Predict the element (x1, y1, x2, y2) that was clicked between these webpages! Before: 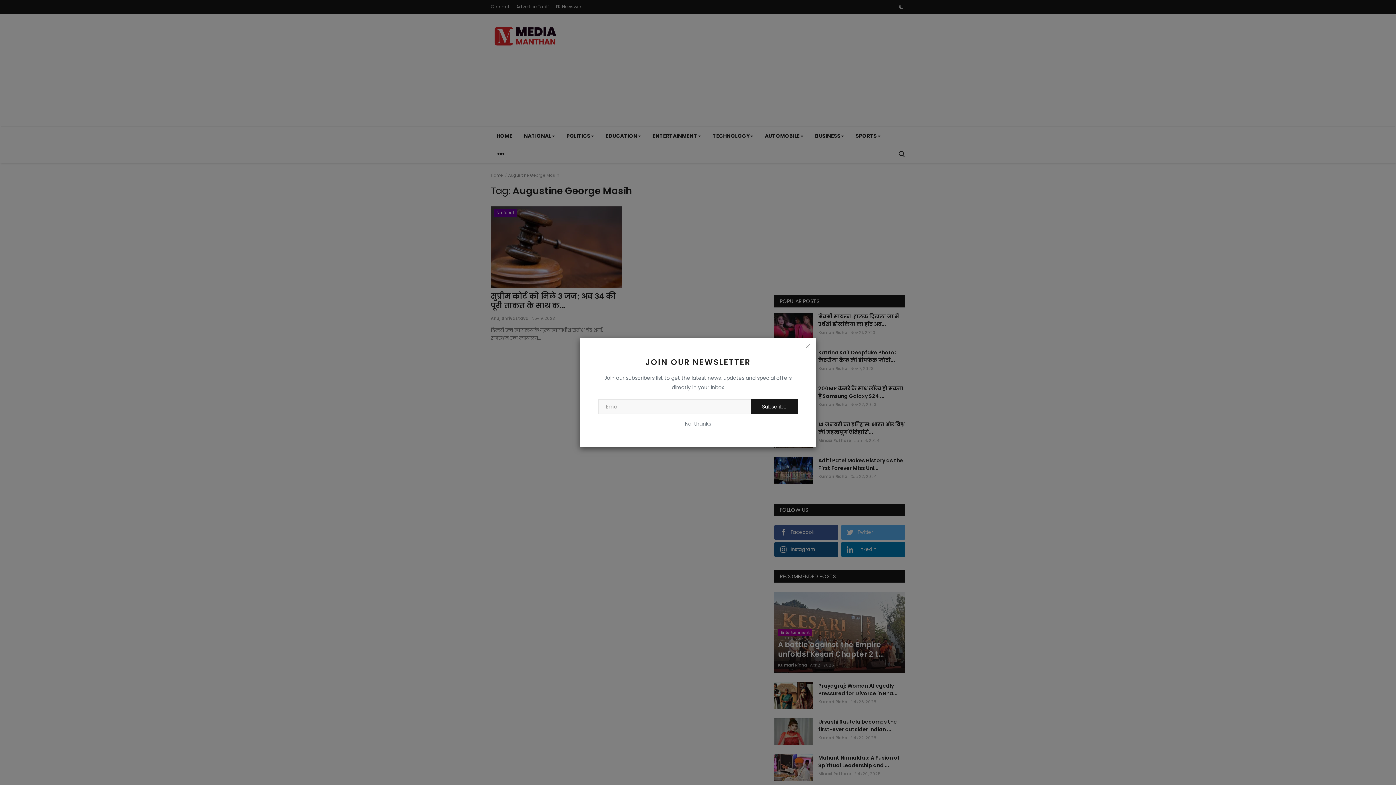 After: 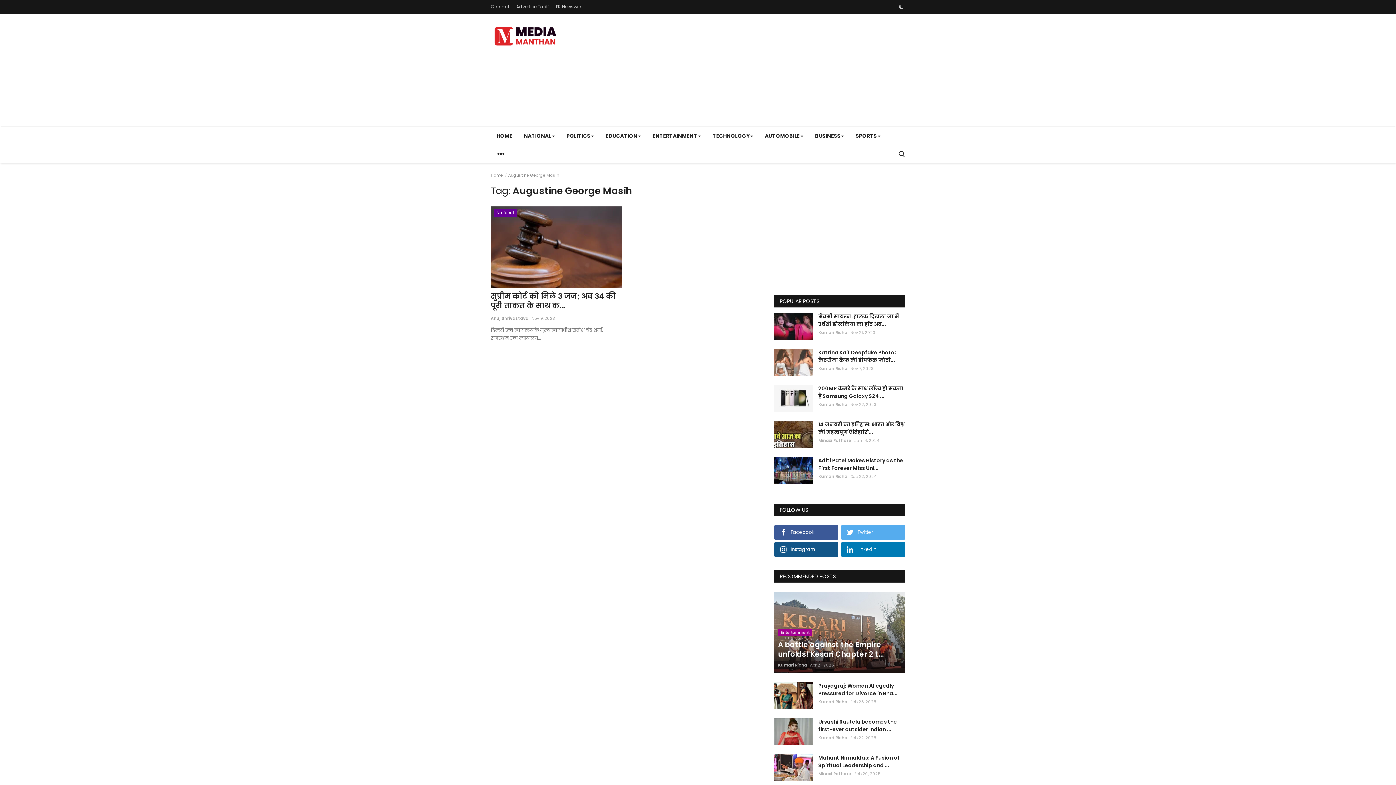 Action: bbox: (801, 340, 814, 352)